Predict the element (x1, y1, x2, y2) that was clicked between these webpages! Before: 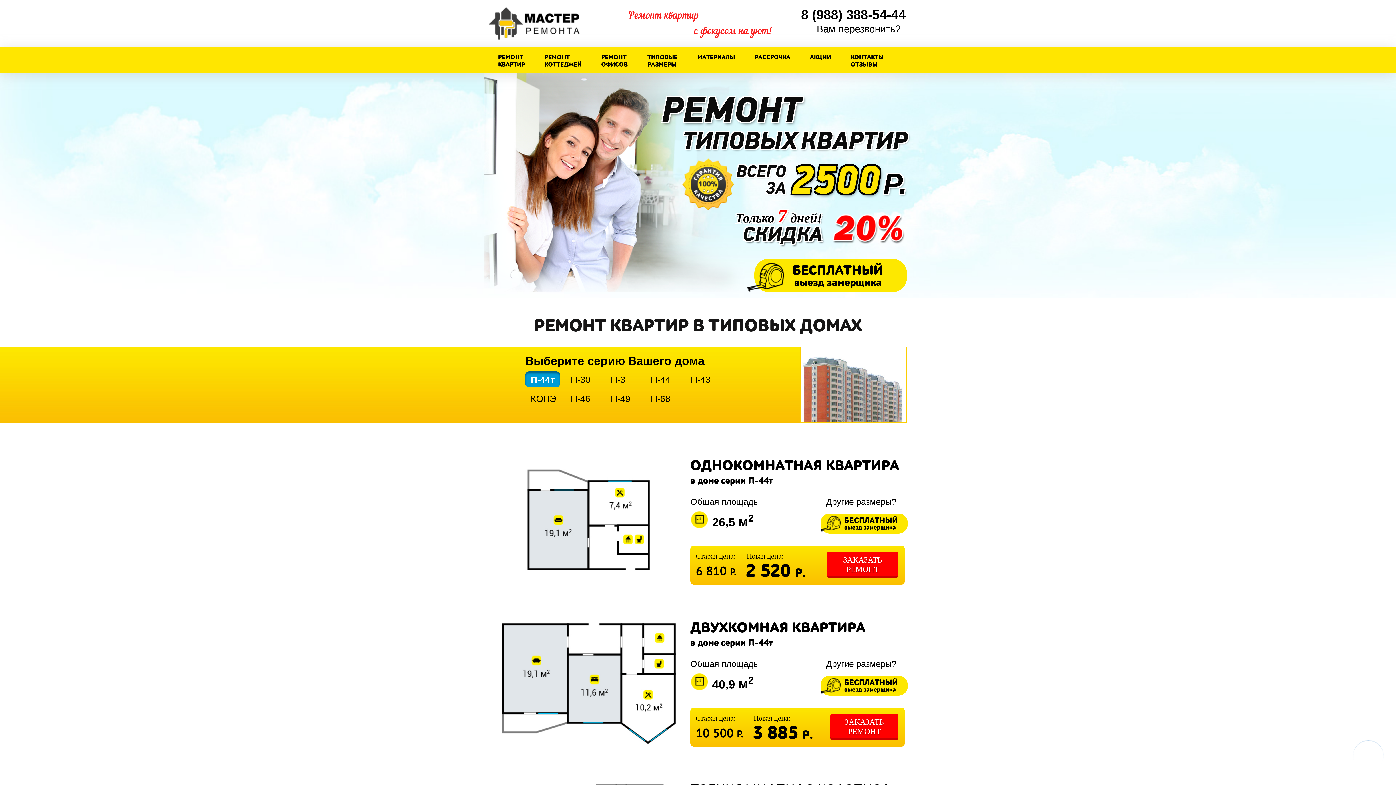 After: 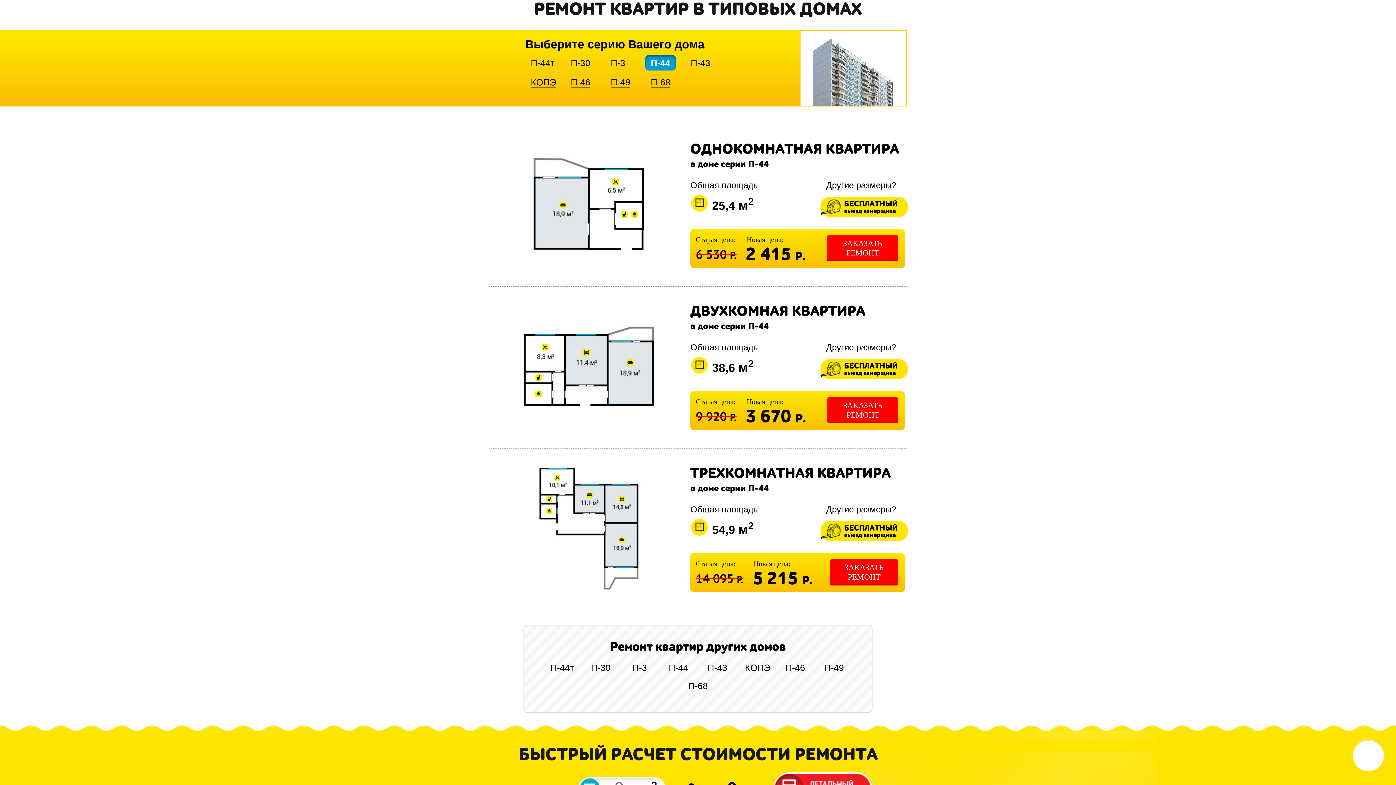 Action: bbox: (645, 371, 676, 387) label: П-44